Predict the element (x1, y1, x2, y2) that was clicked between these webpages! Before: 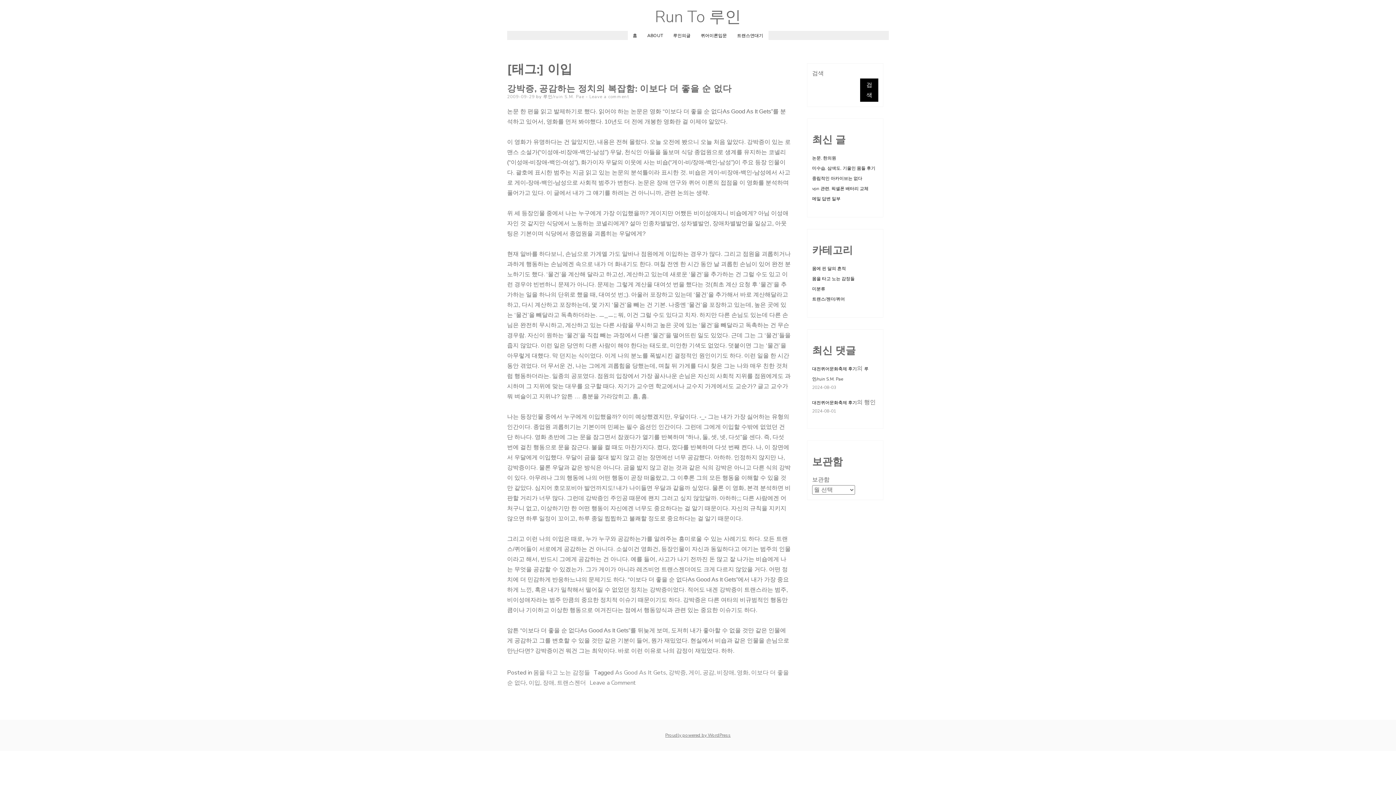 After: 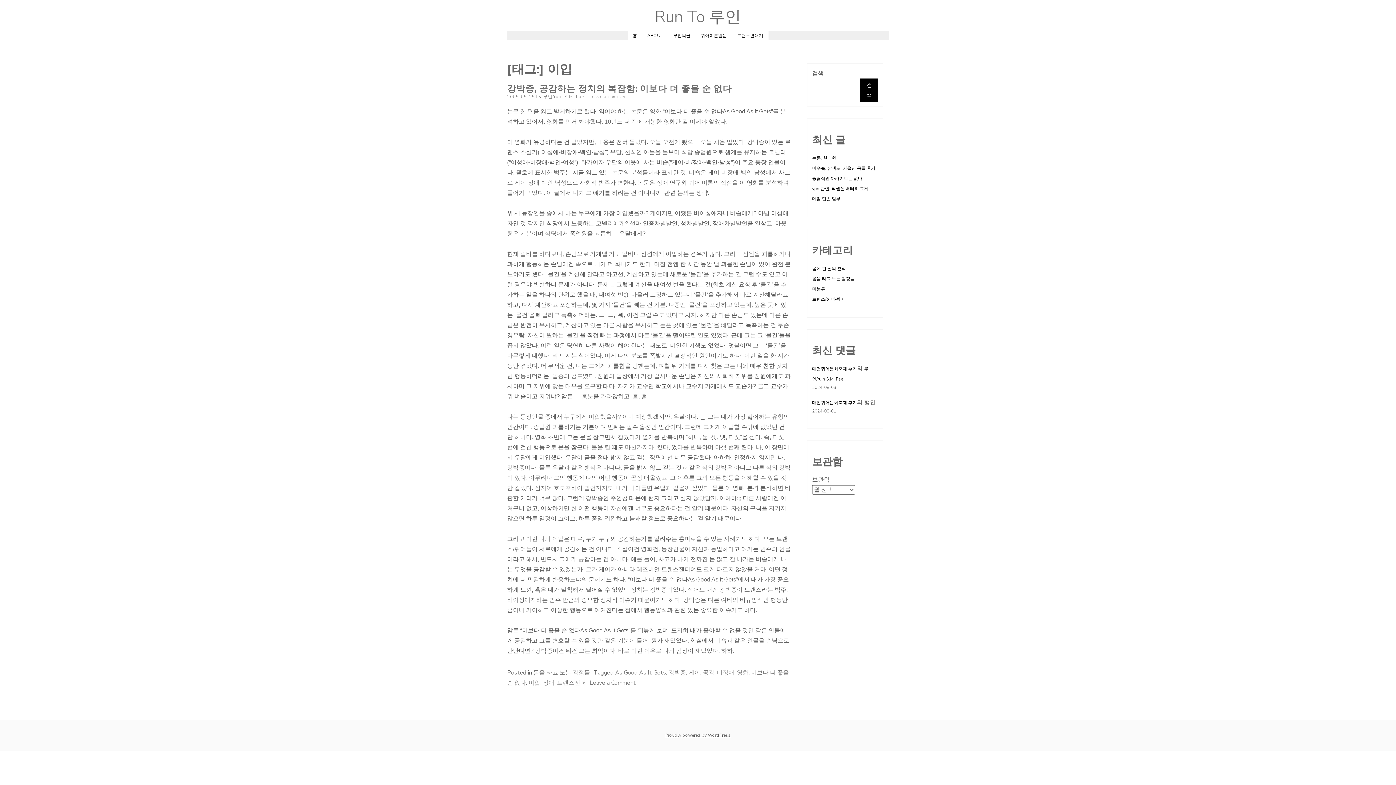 Action: label: 이입 bbox: (528, 679, 540, 687)